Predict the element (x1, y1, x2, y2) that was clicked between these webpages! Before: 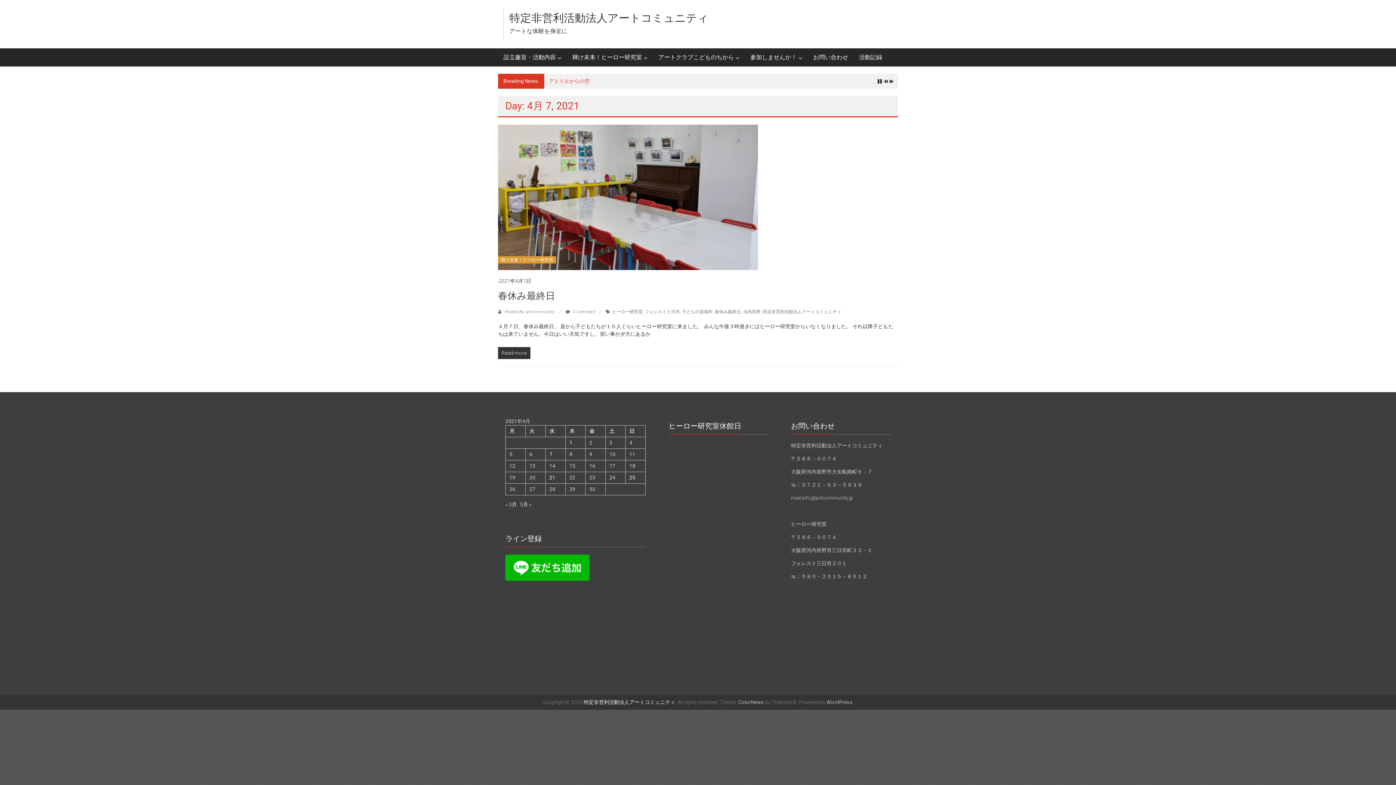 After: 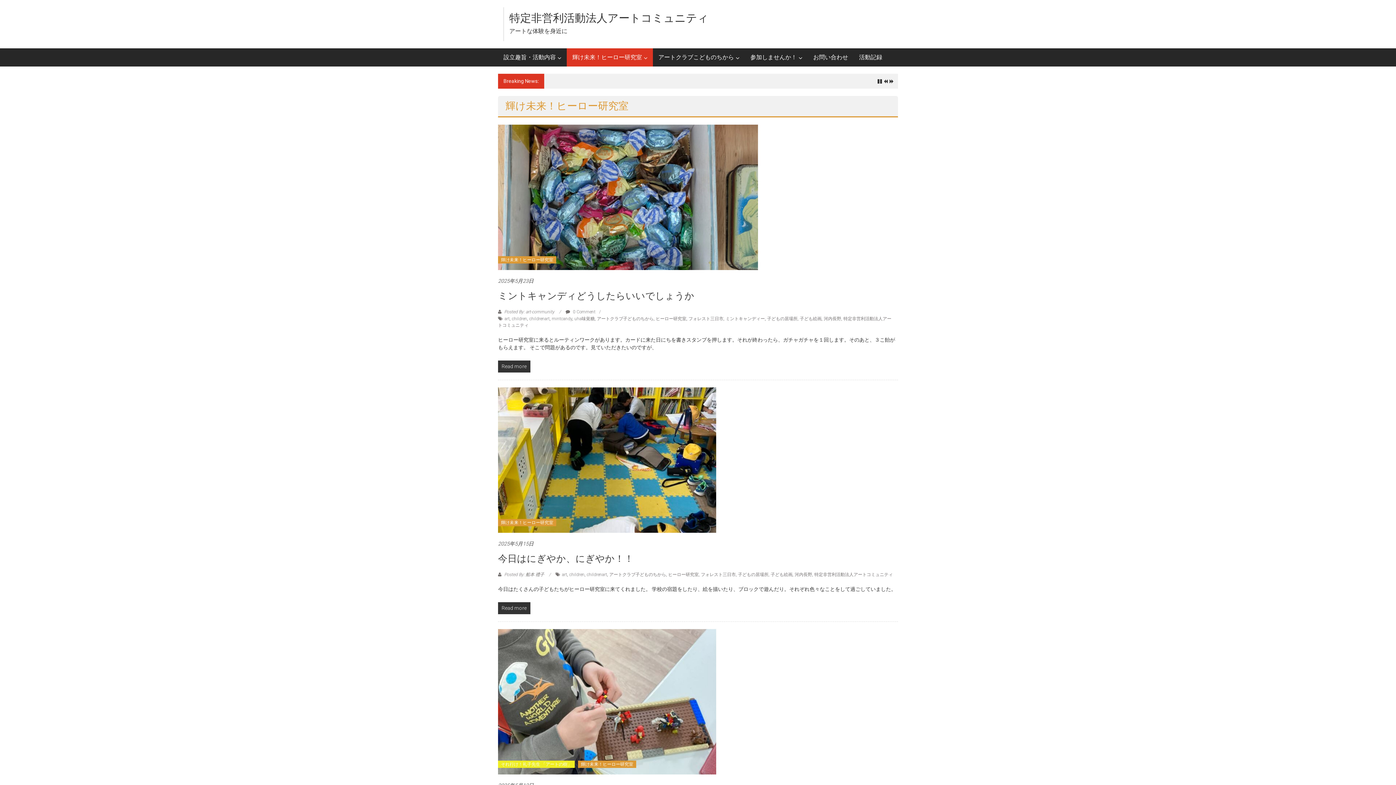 Action: label: 輝け未来！ヒーロー研究室 bbox: (498, 256, 556, 263)